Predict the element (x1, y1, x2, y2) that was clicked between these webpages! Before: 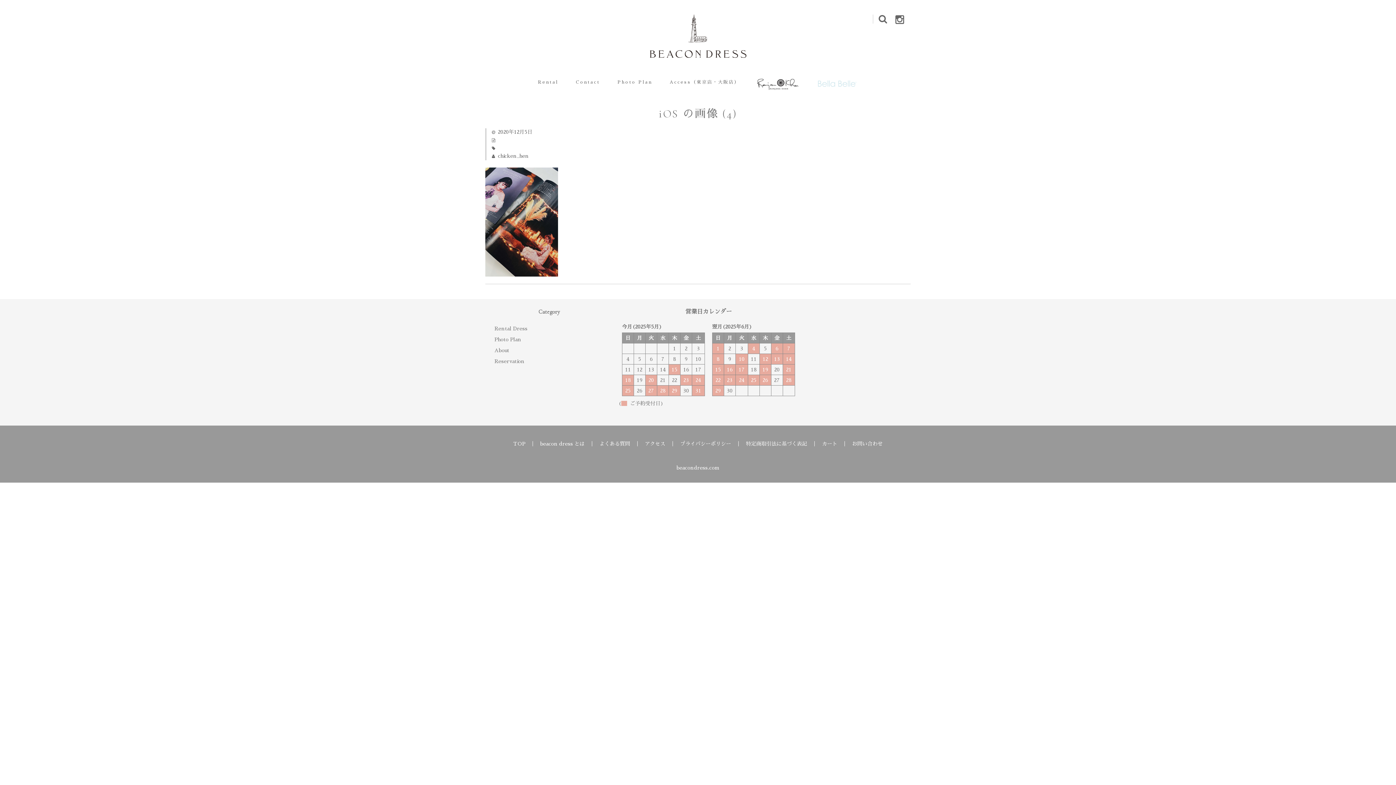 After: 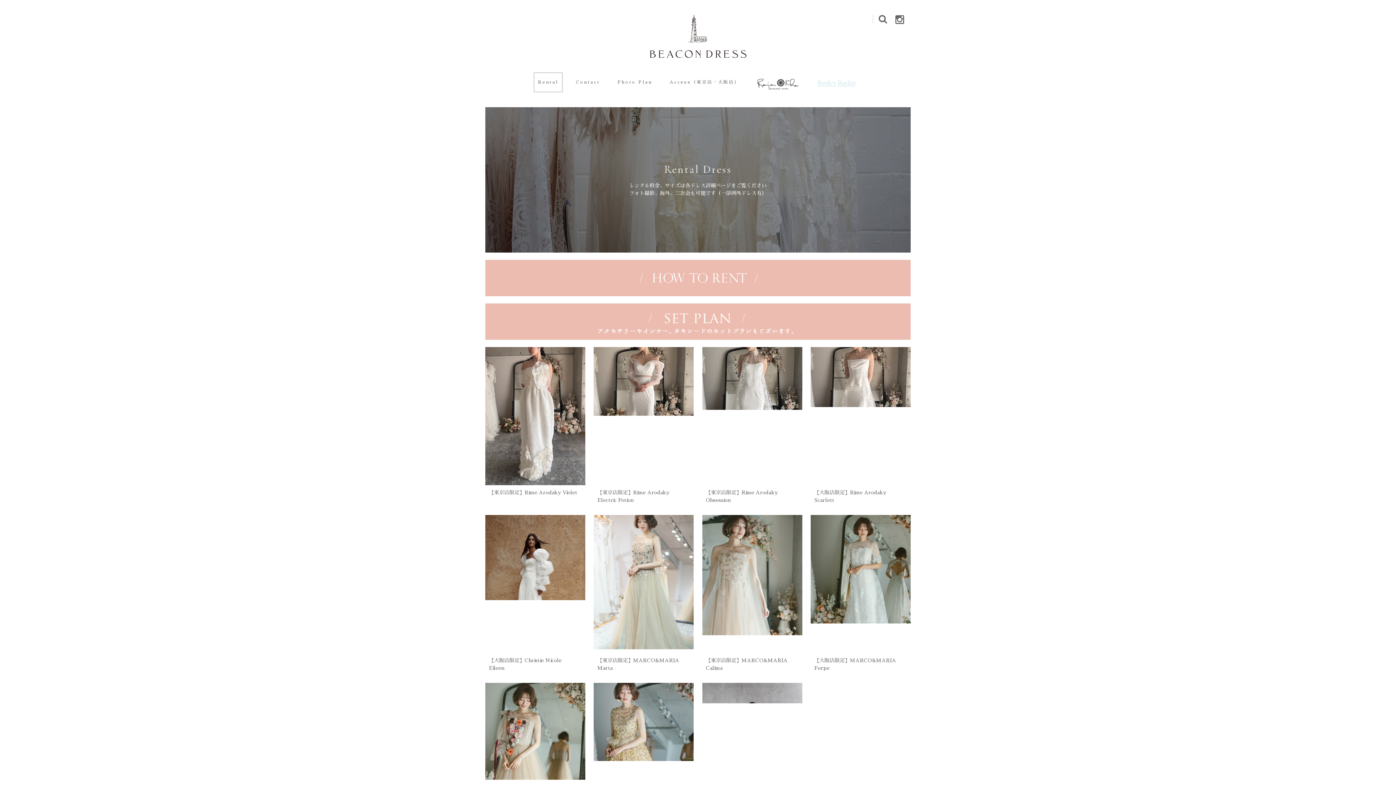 Action: label: Rental bbox: (533, 72, 562, 92)